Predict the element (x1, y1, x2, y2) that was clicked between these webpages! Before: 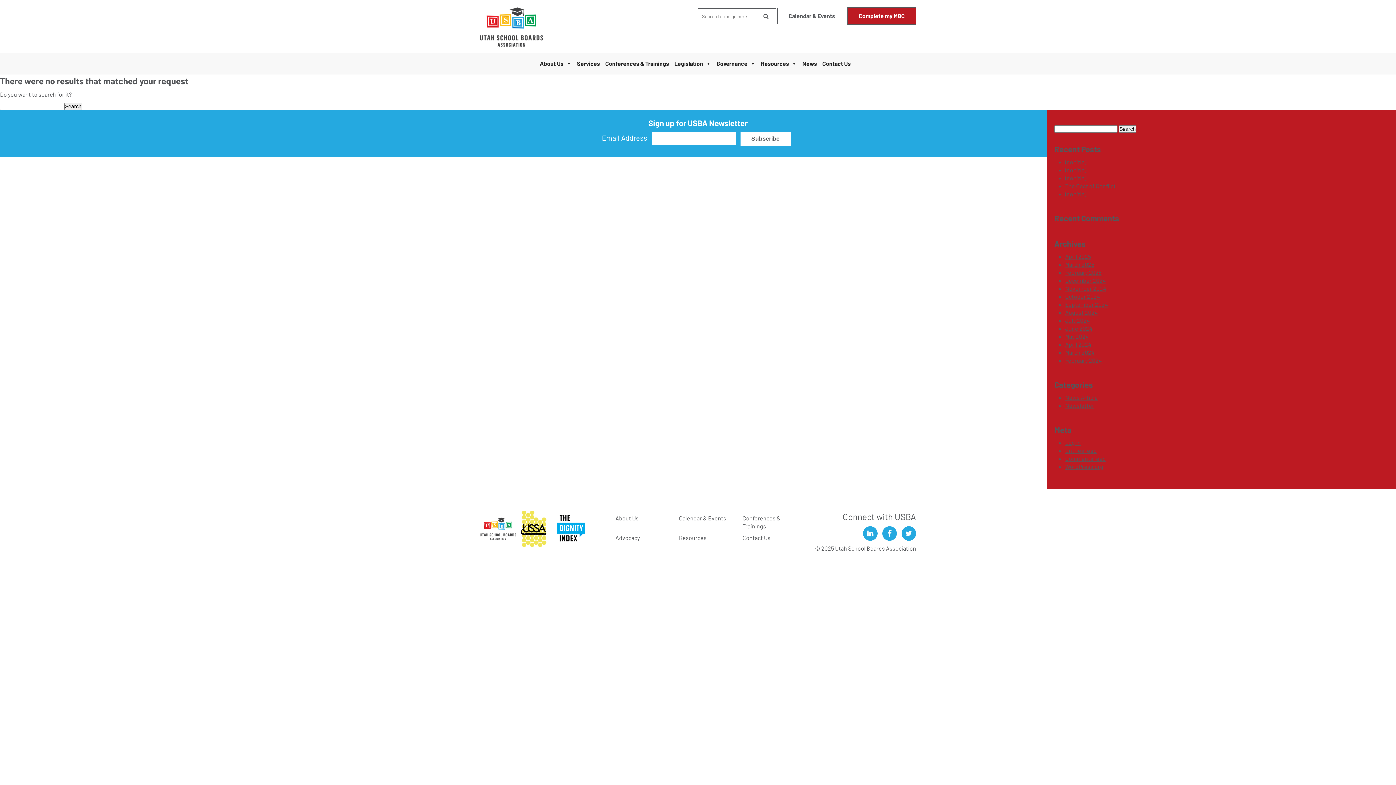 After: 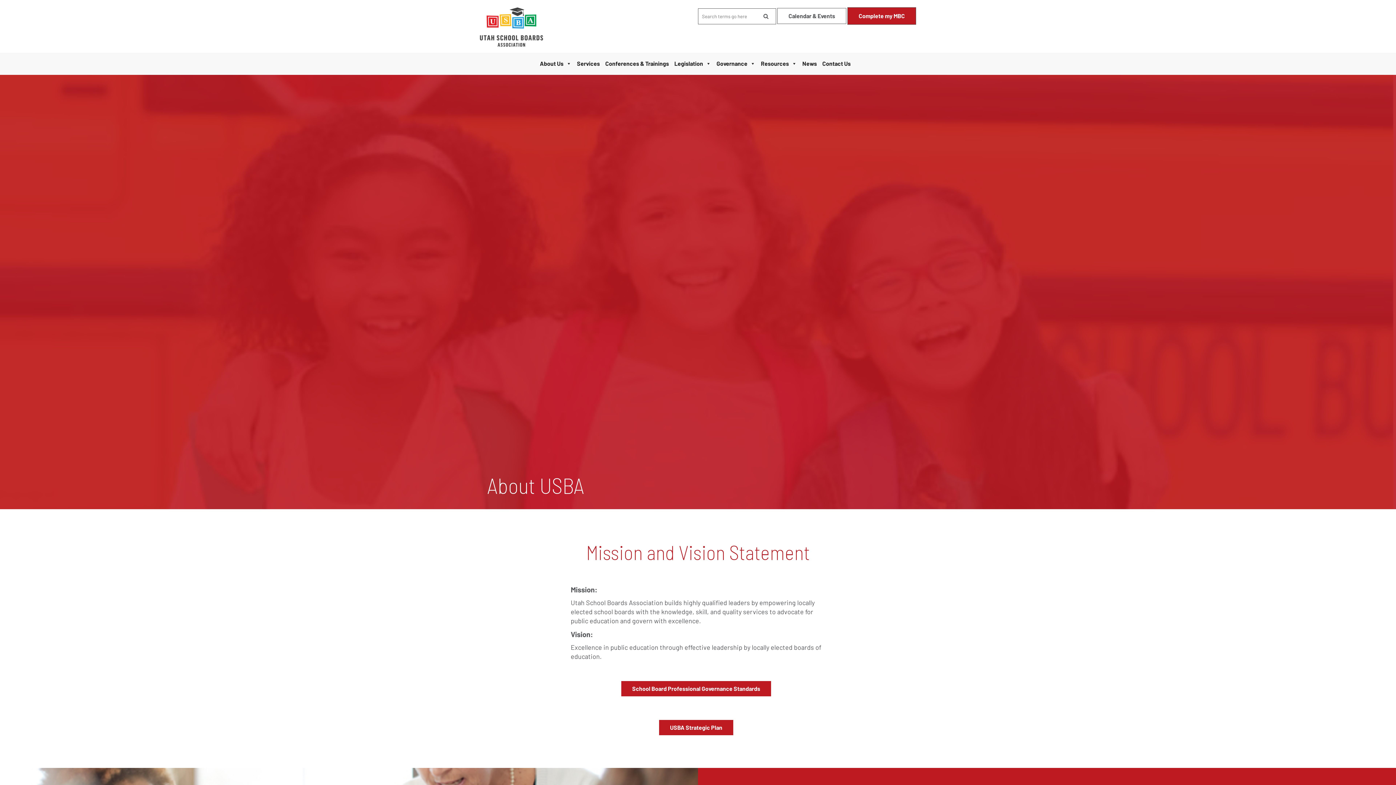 Action: bbox: (615, 514, 638, 521) label: About Us